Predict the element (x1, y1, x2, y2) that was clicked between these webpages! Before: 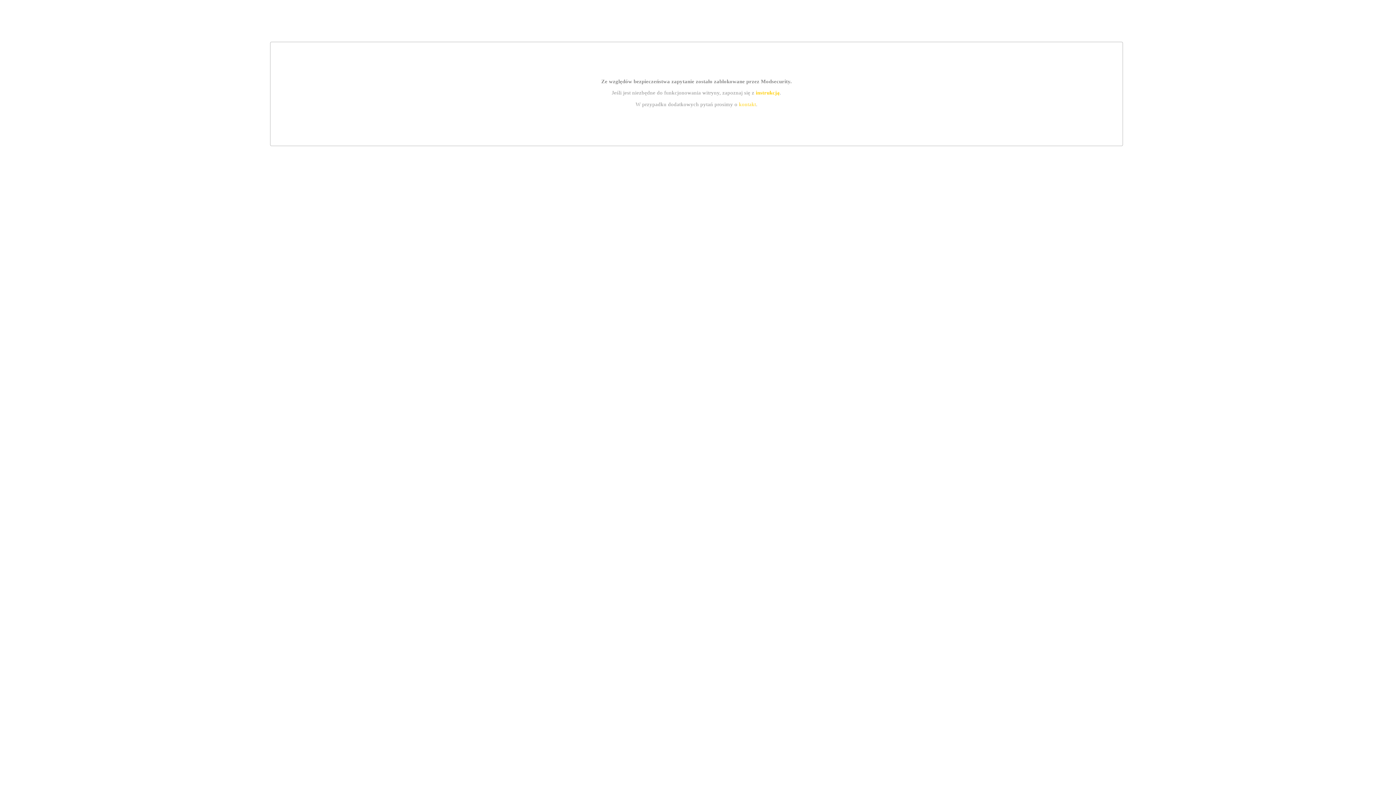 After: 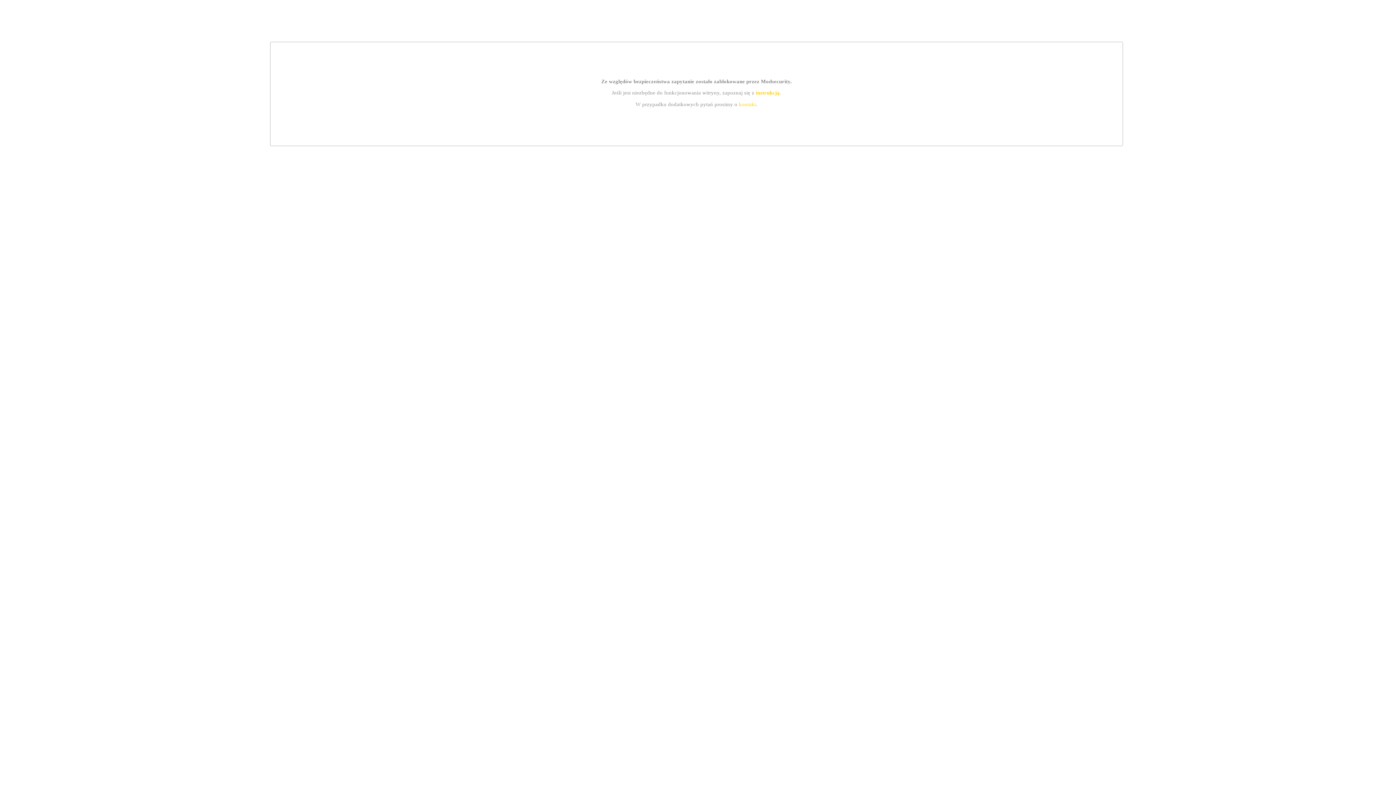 Action: bbox: (755, 89, 779, 95) label: instrukcją